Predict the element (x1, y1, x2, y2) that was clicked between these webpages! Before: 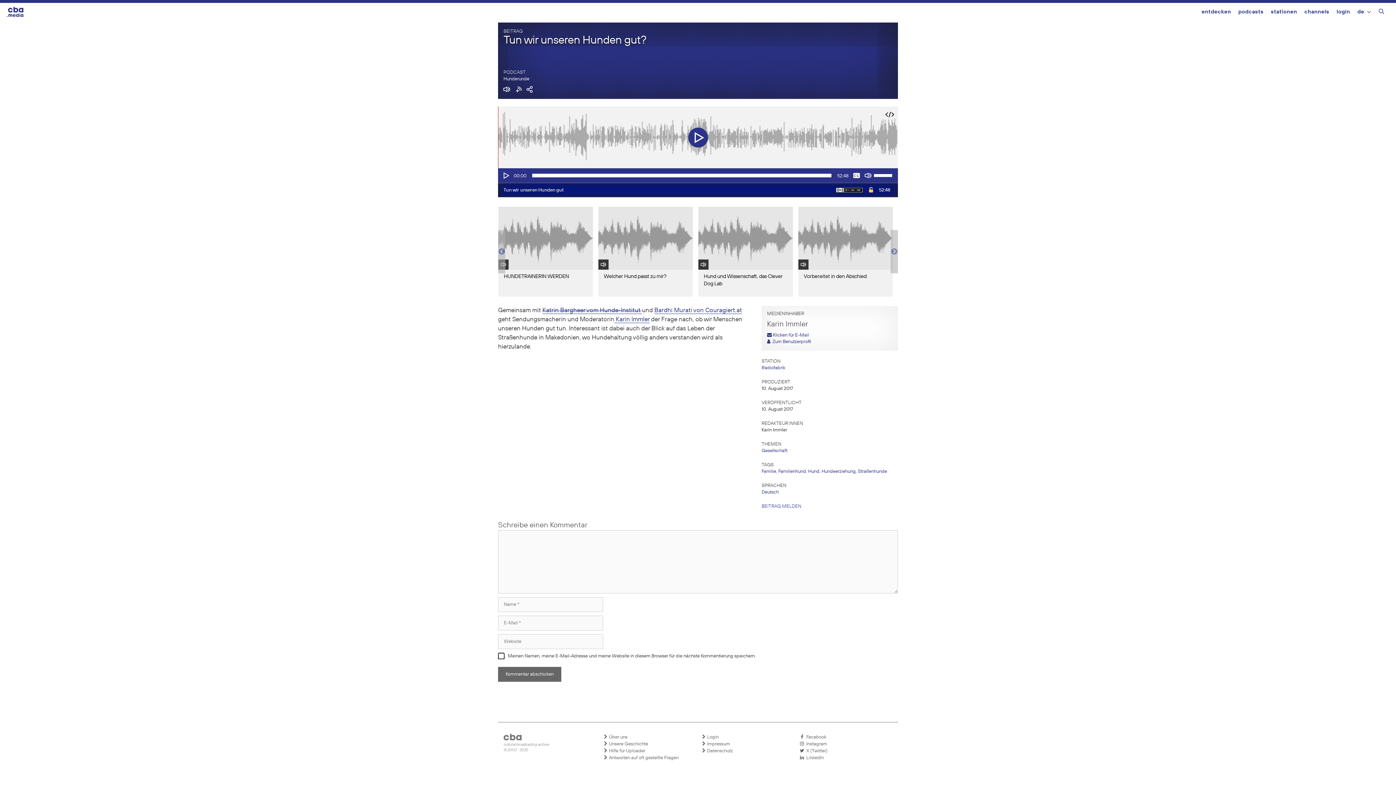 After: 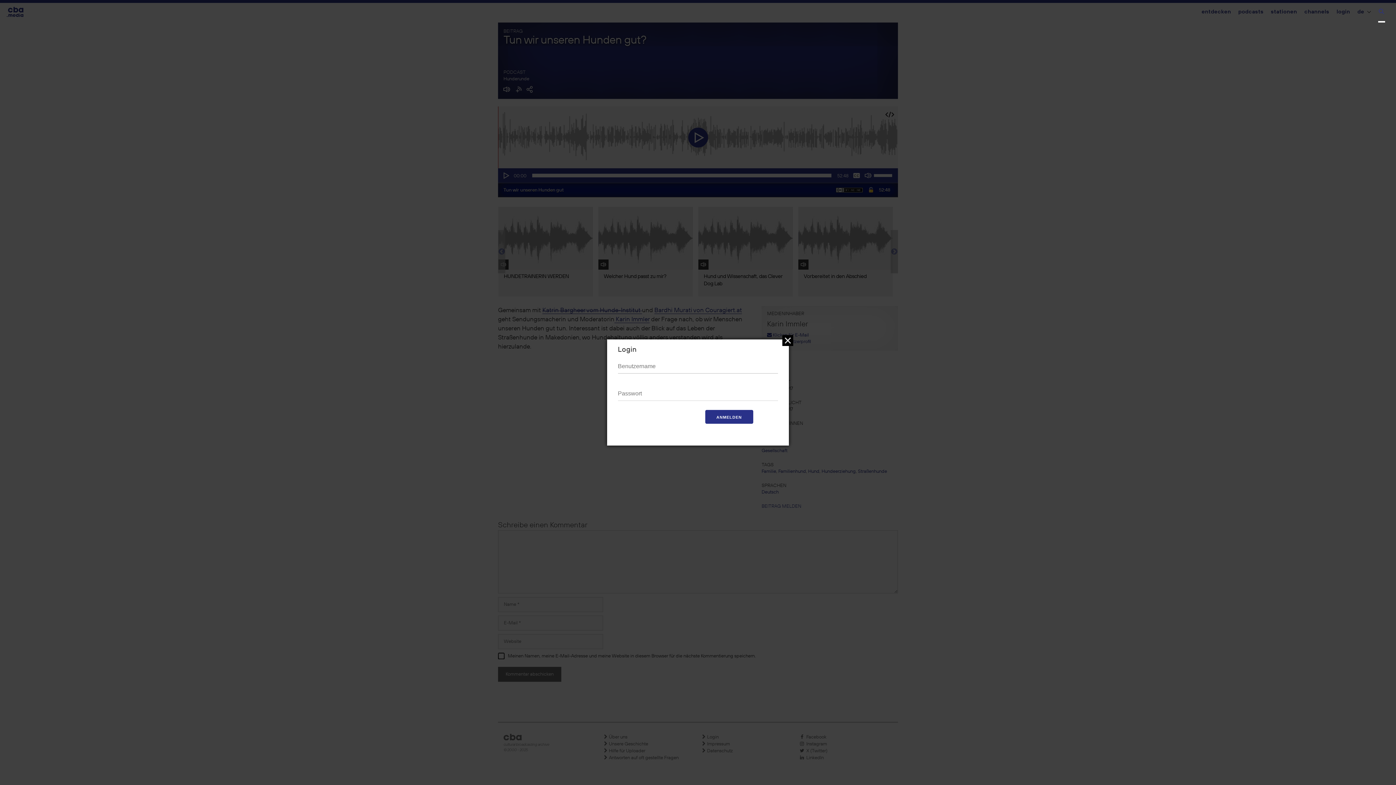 Action: label:  Login bbox: (701, 734, 792, 740)